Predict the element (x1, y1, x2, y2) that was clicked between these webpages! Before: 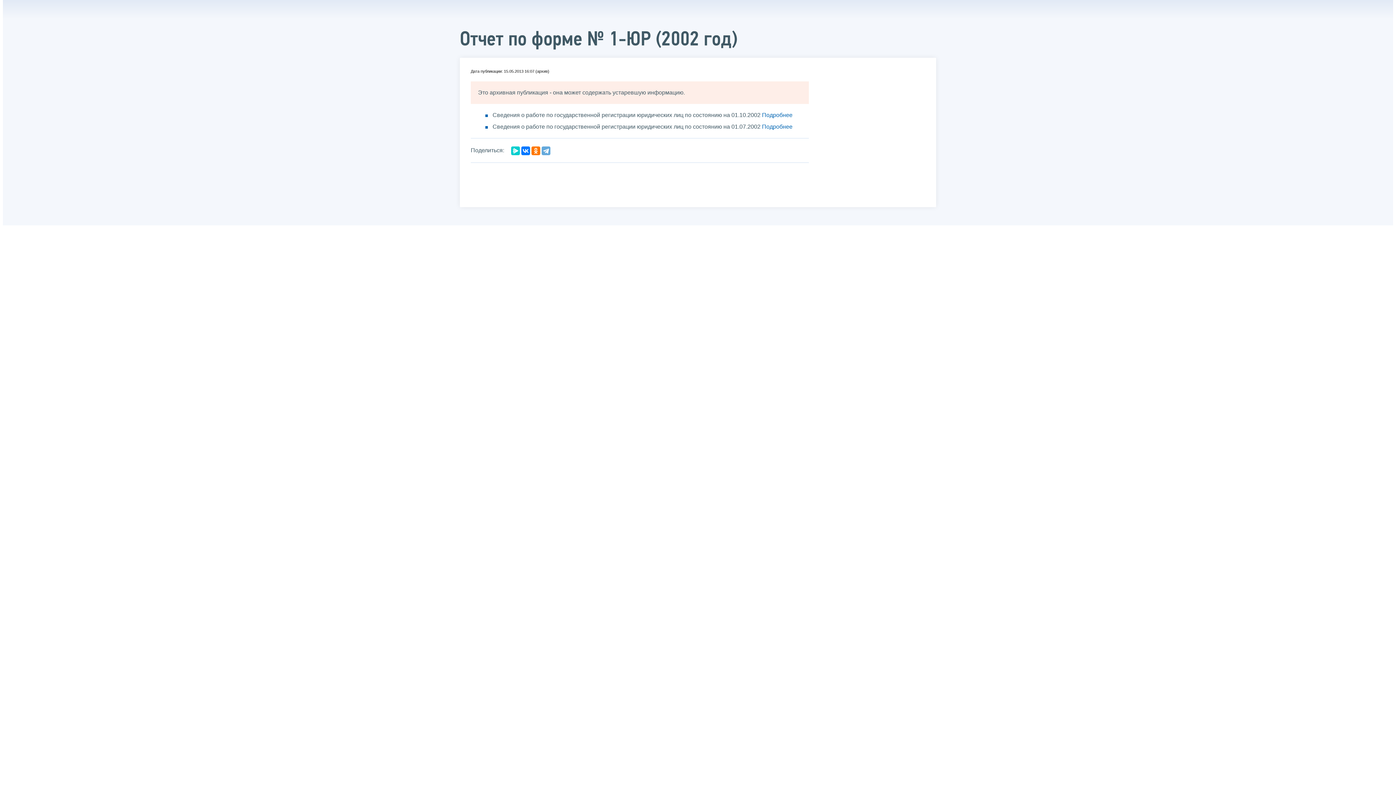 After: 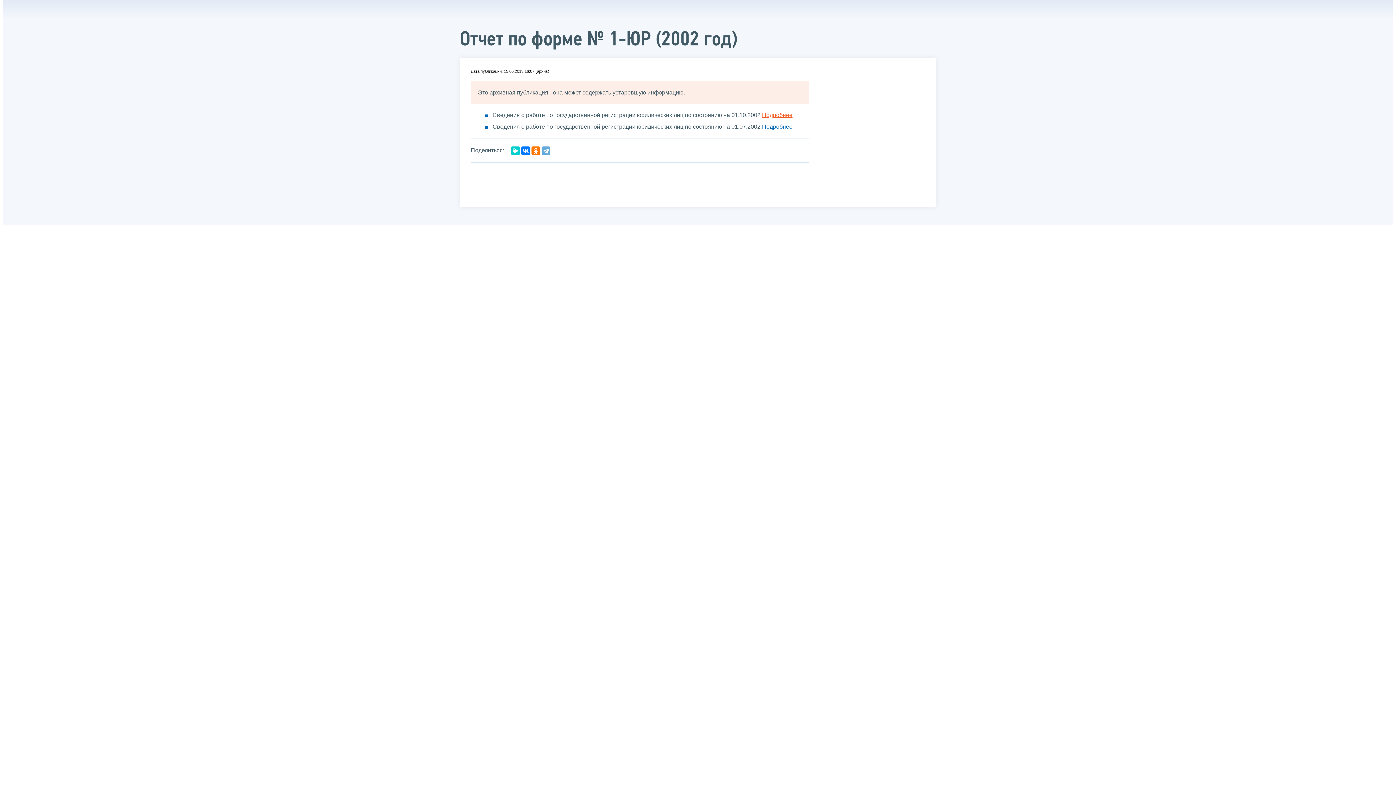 Action: label: Подробнее bbox: (762, 111, 792, 118)